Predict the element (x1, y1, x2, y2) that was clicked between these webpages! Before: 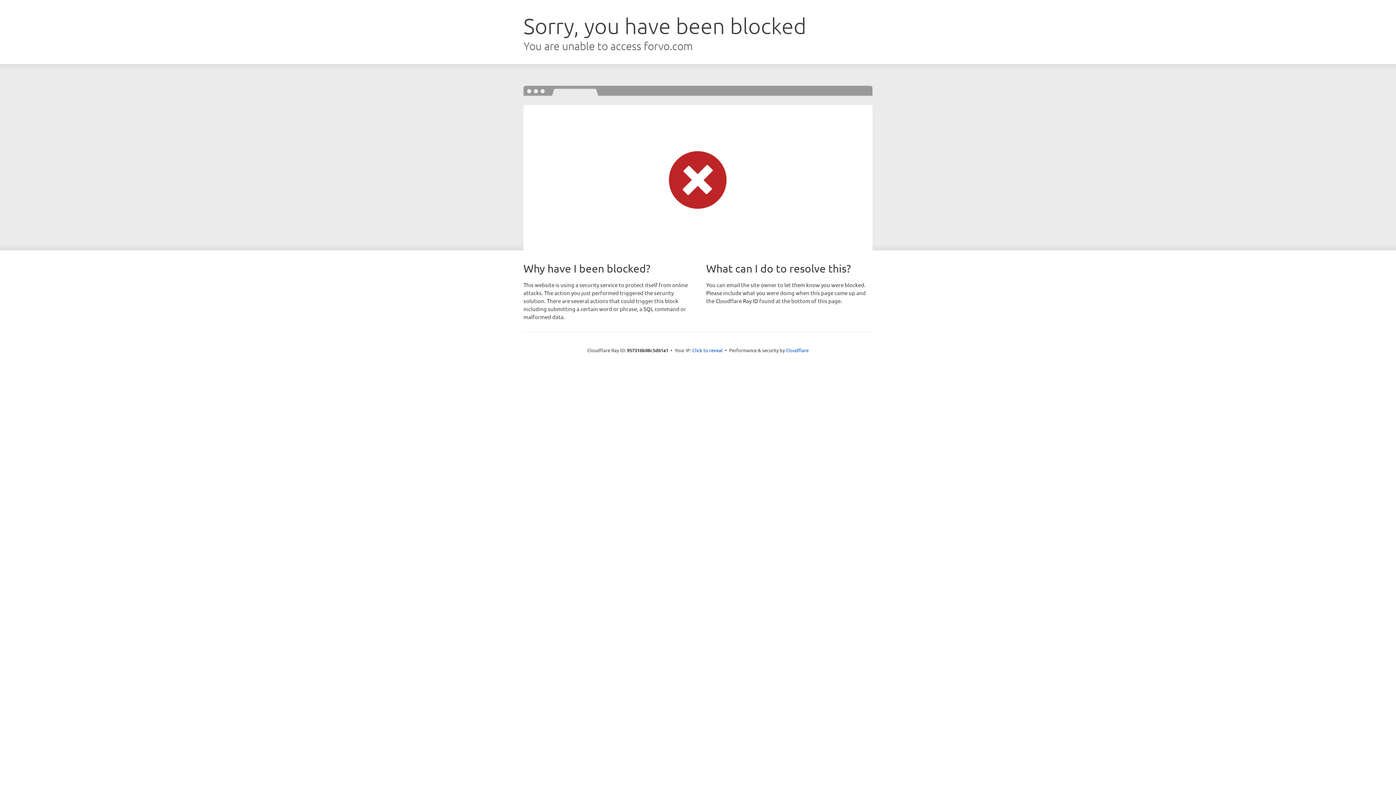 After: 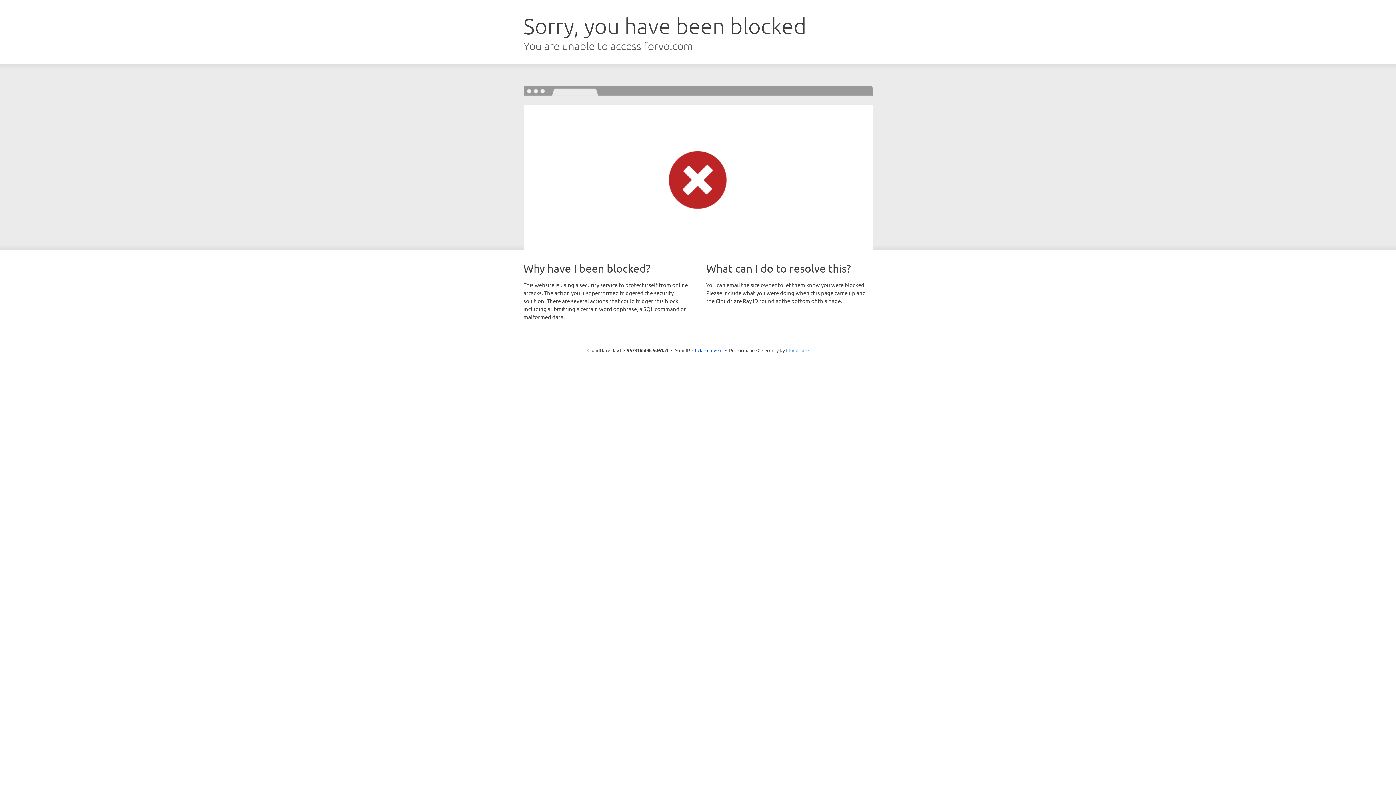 Action: label: Cloudflare bbox: (786, 347, 808, 353)